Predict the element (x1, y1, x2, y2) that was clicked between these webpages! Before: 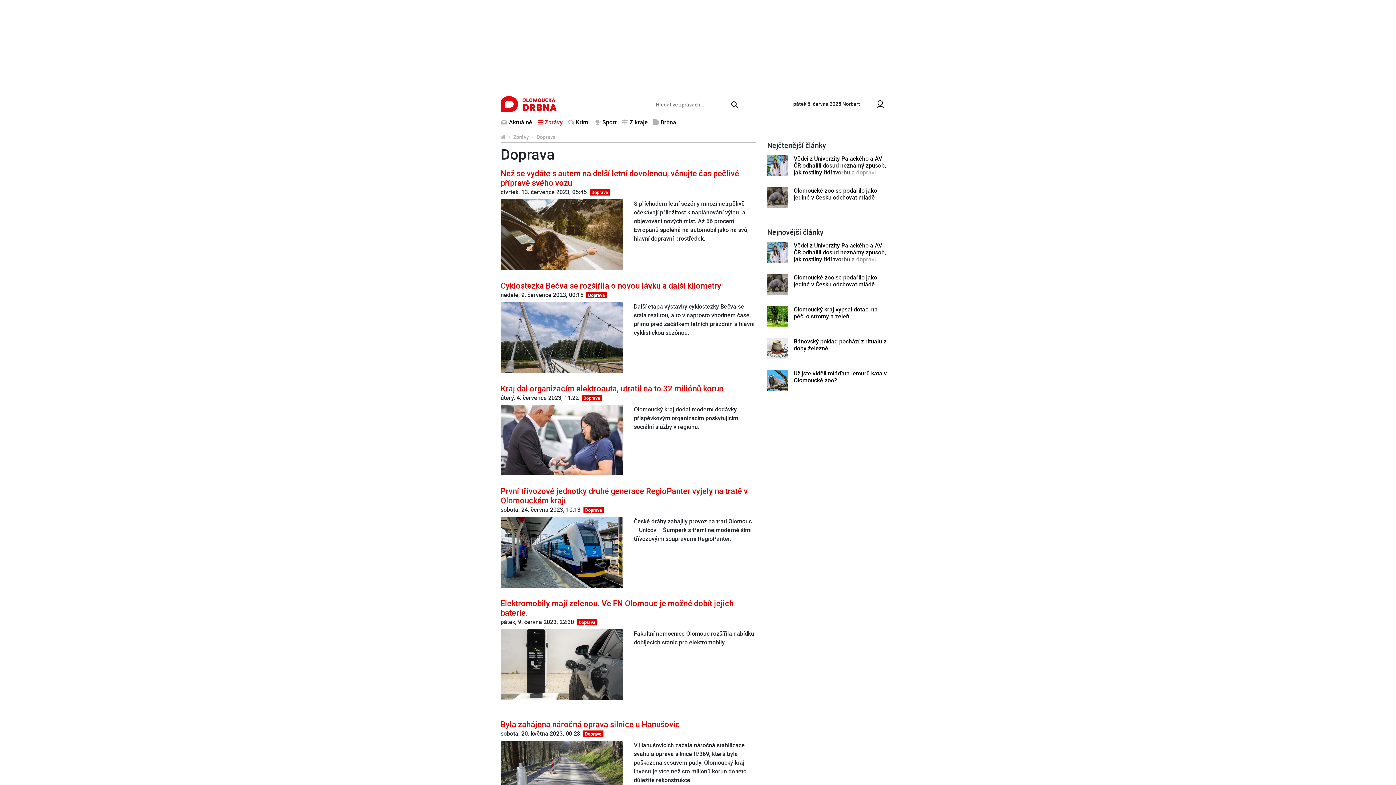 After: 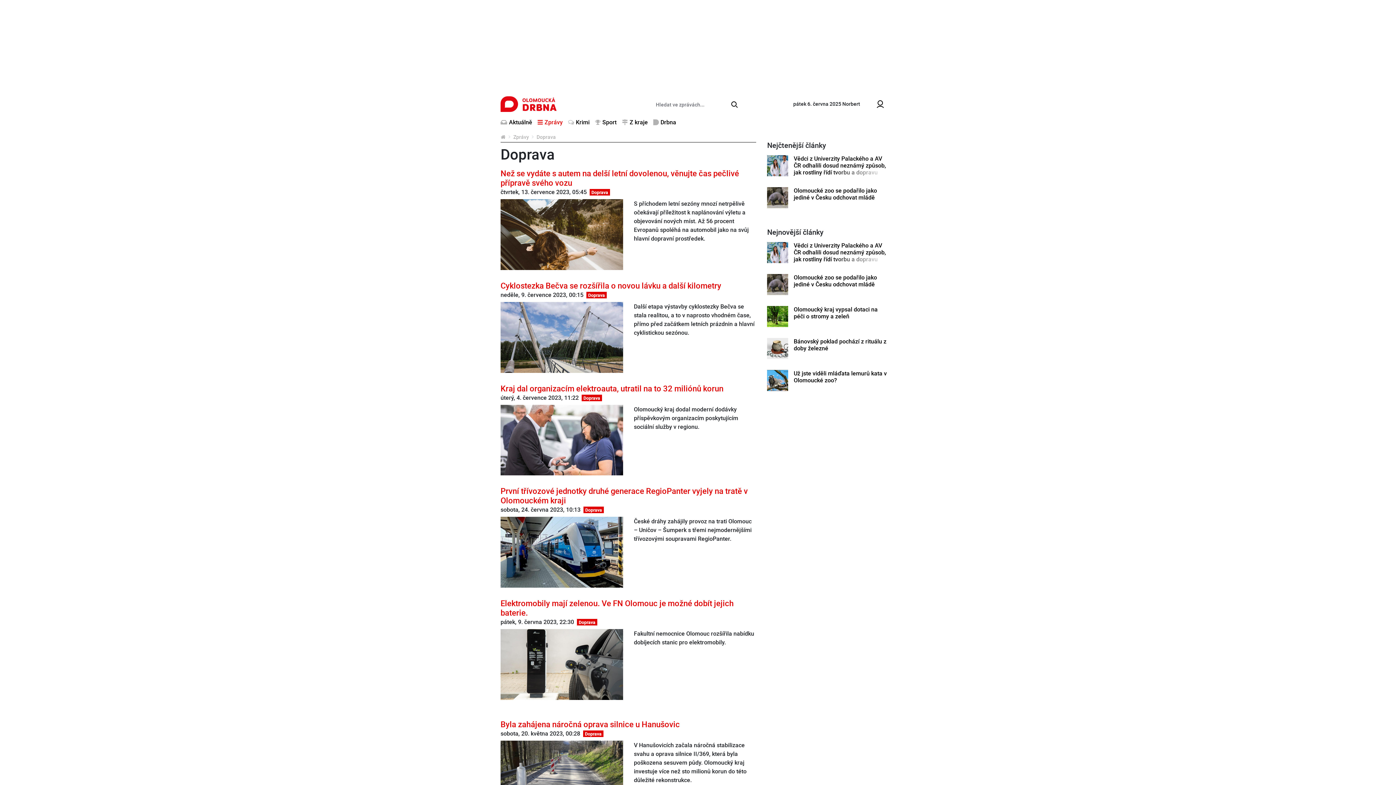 Action: label: Doprava bbox: (583, 730, 603, 737)